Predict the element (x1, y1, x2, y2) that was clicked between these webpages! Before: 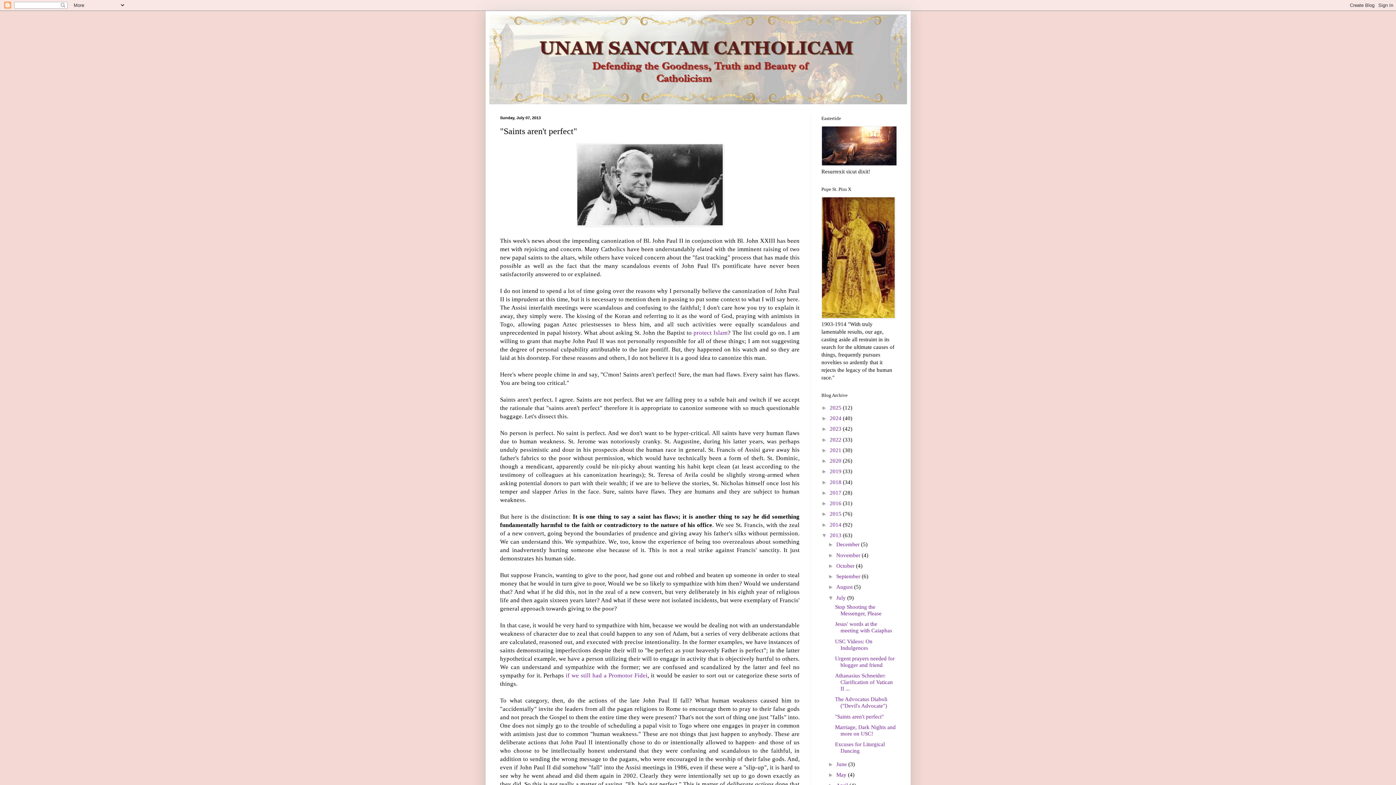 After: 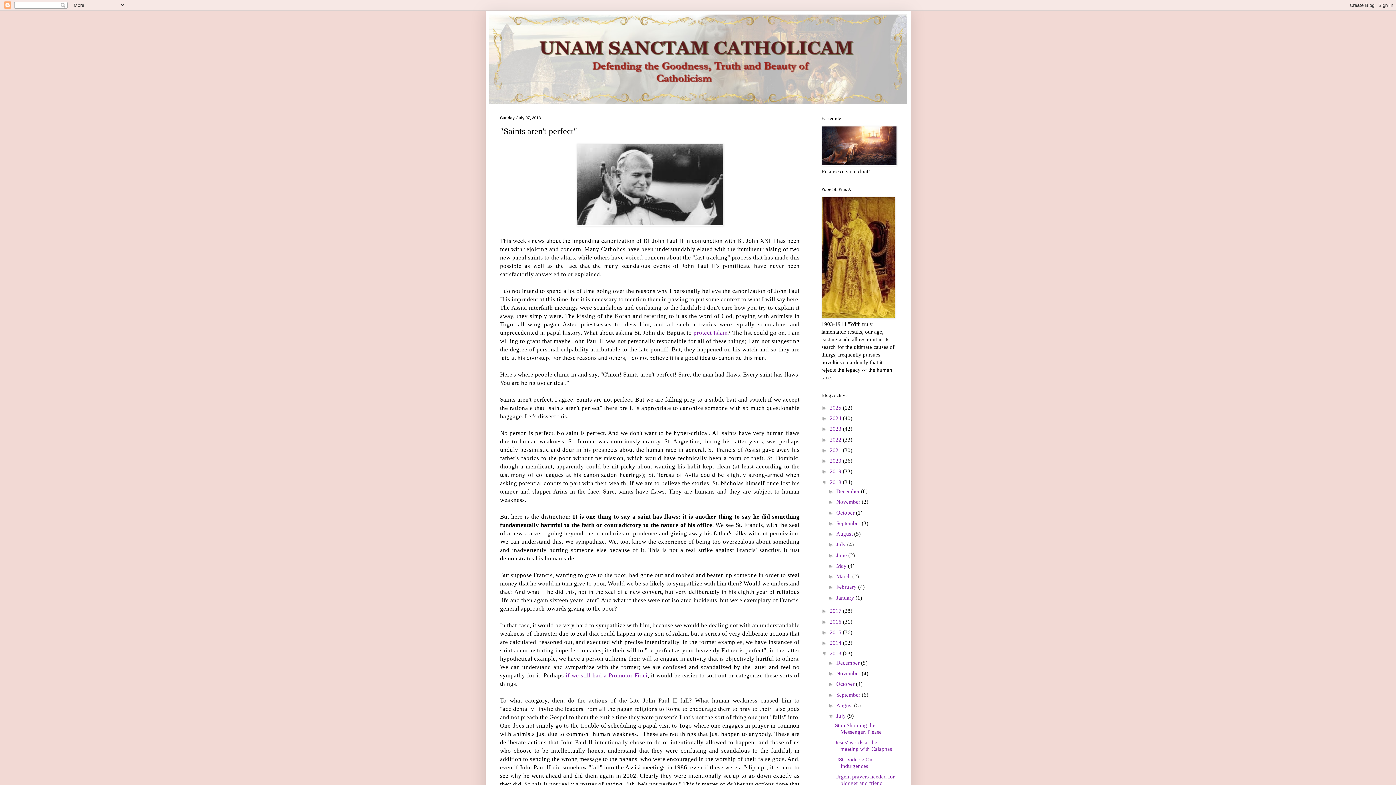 Action: label: ►   bbox: (821, 479, 830, 485)